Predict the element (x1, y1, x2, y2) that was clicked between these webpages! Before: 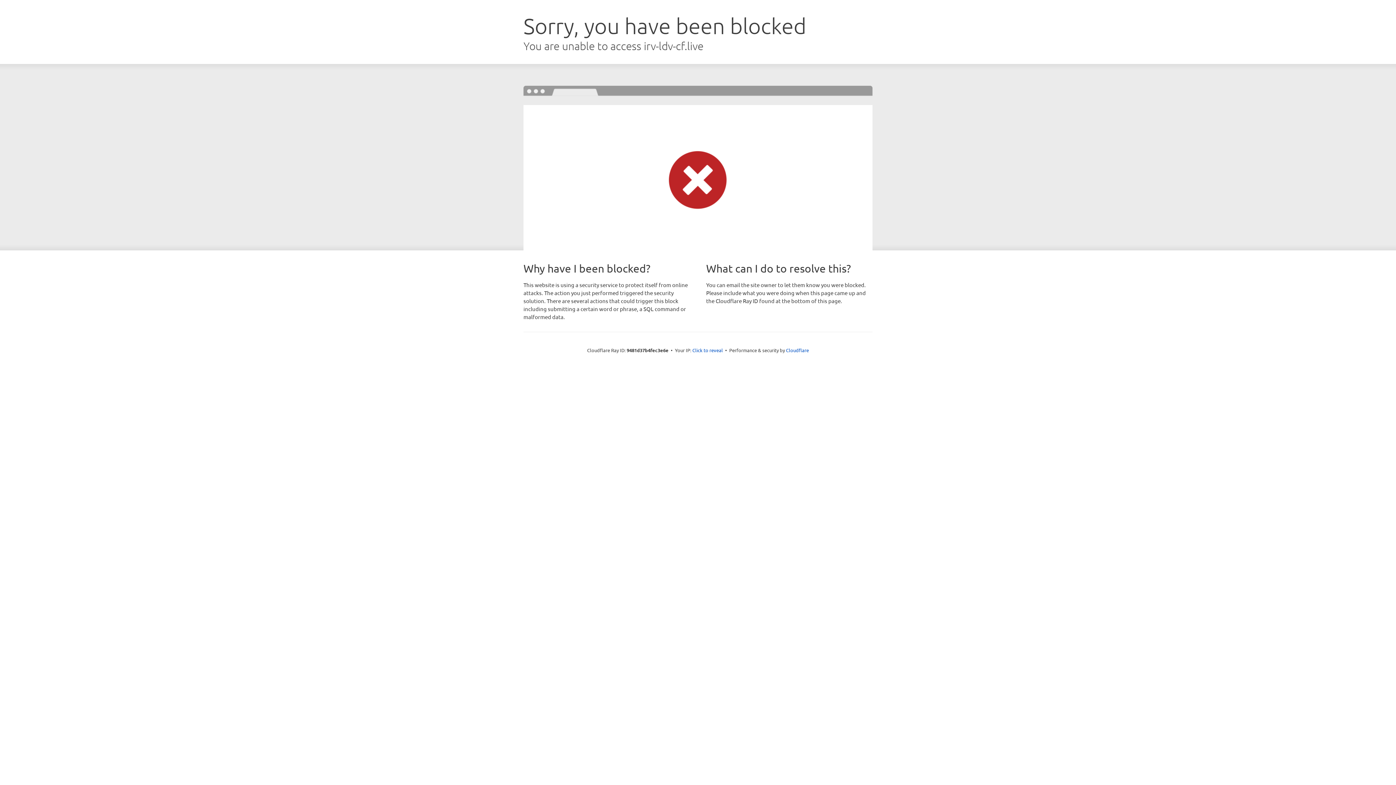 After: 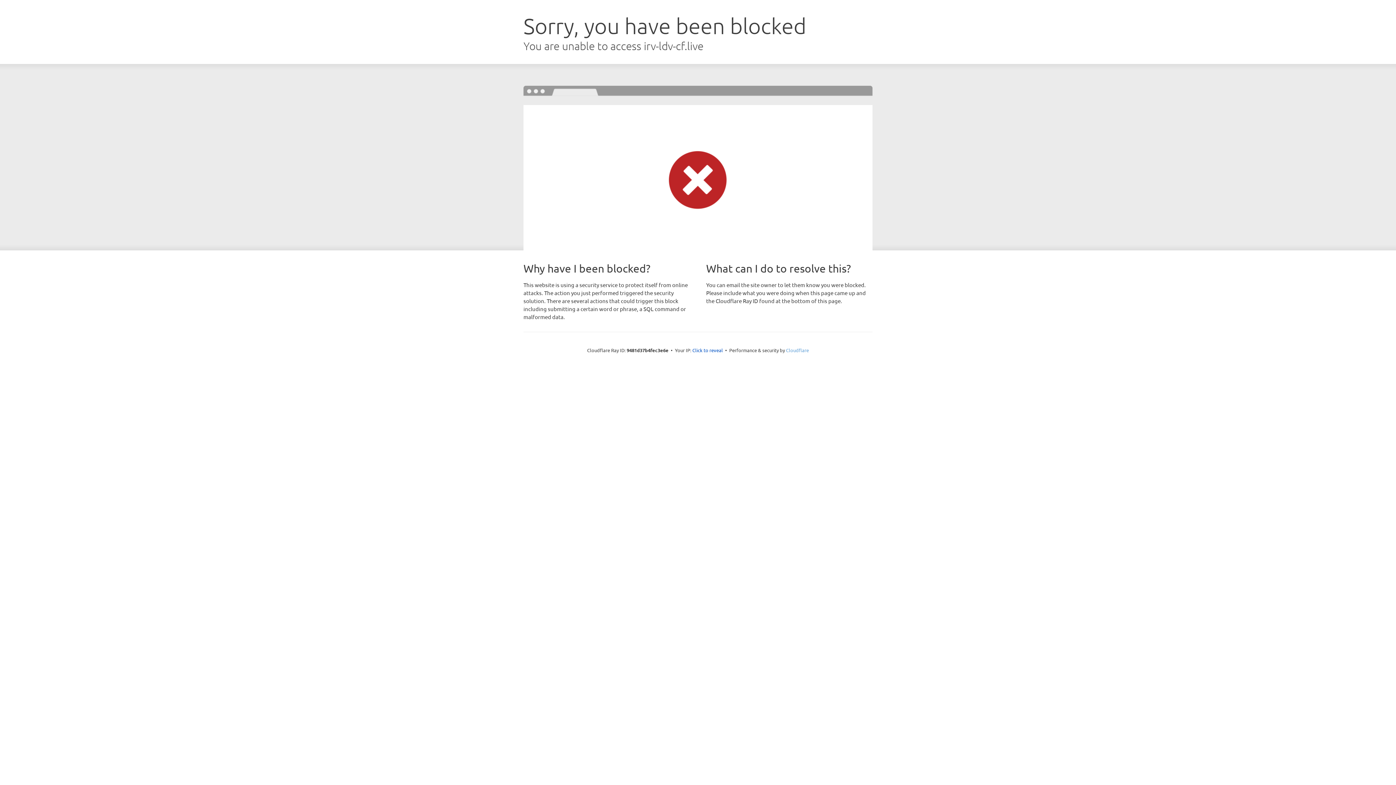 Action: bbox: (786, 347, 809, 353) label: Cloudflare